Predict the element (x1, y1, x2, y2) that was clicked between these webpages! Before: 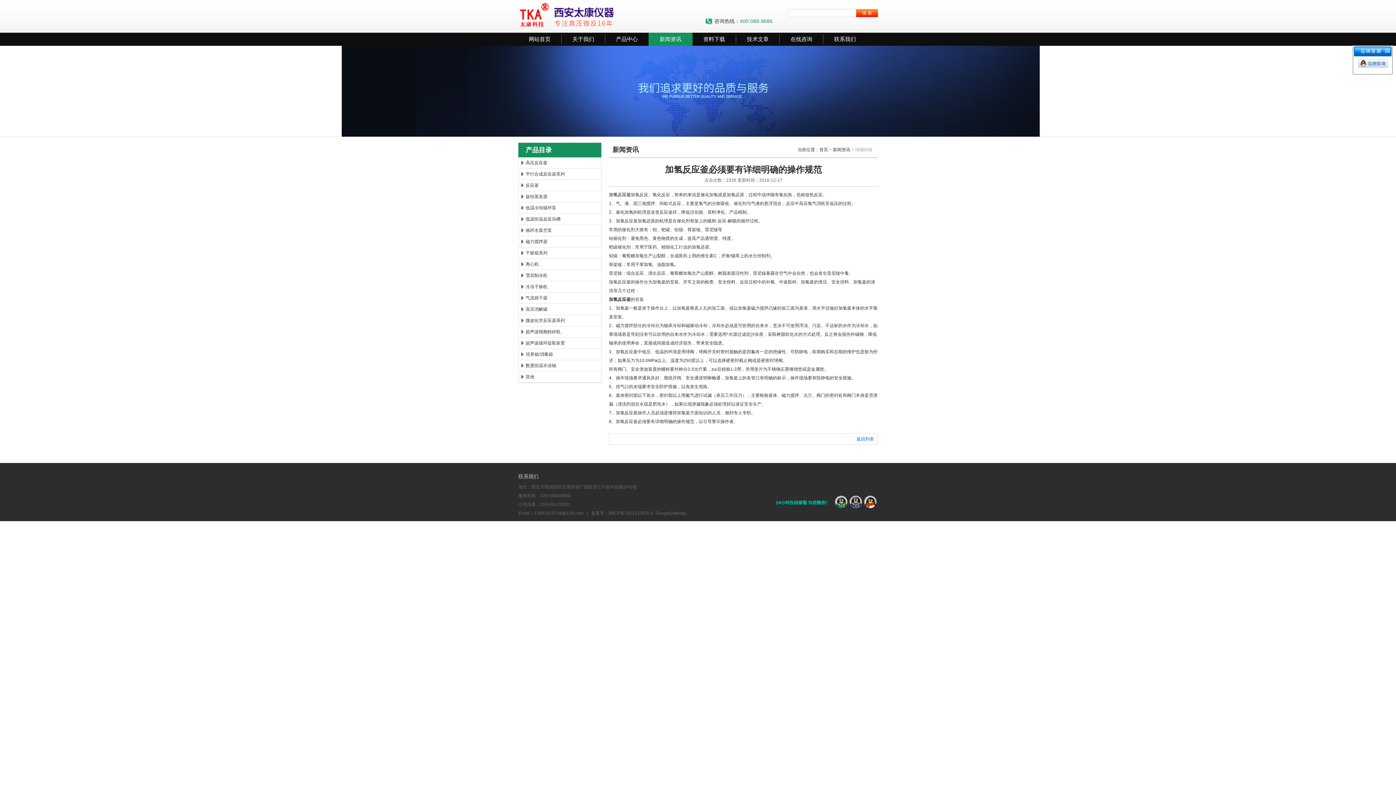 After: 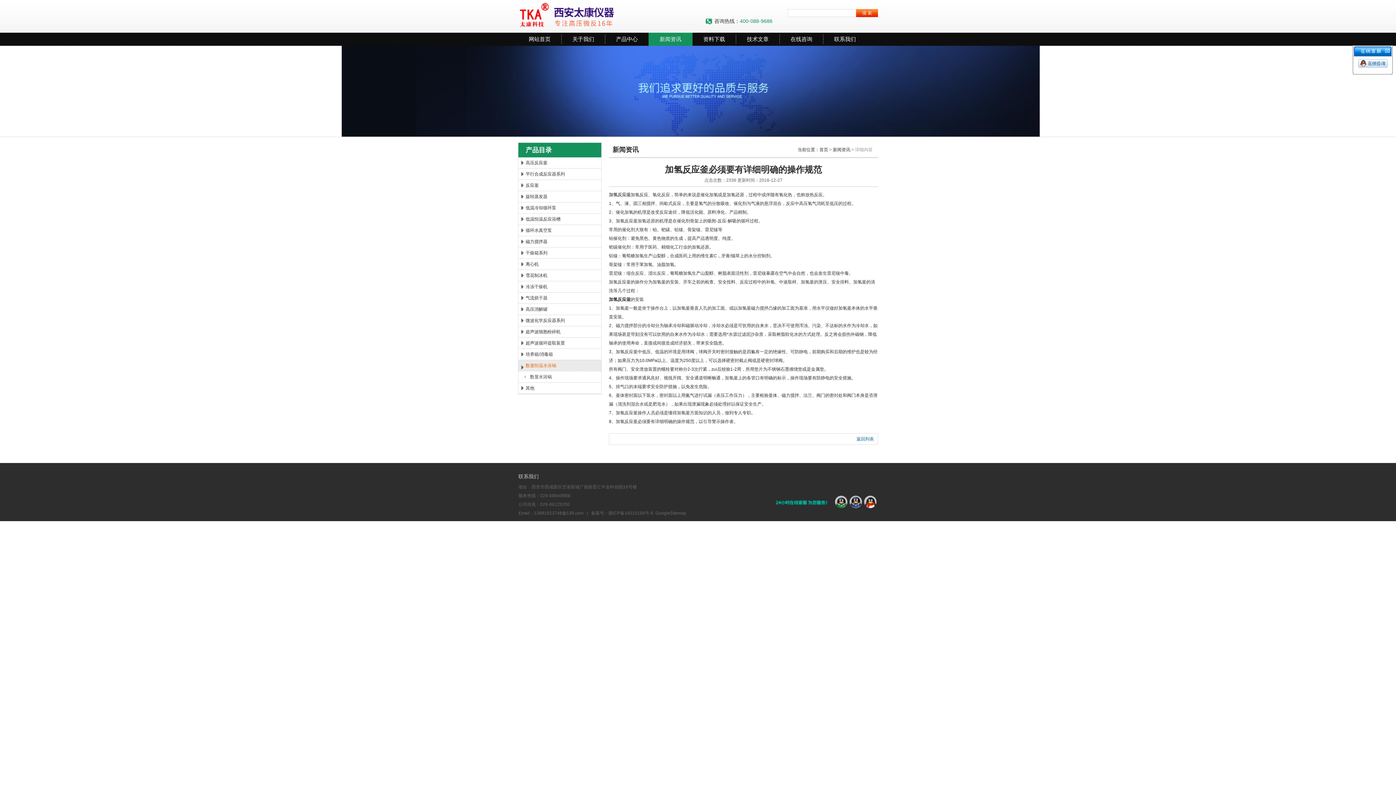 Action: bbox: (518, 360, 601, 371) label: 数显恒温水浴锅